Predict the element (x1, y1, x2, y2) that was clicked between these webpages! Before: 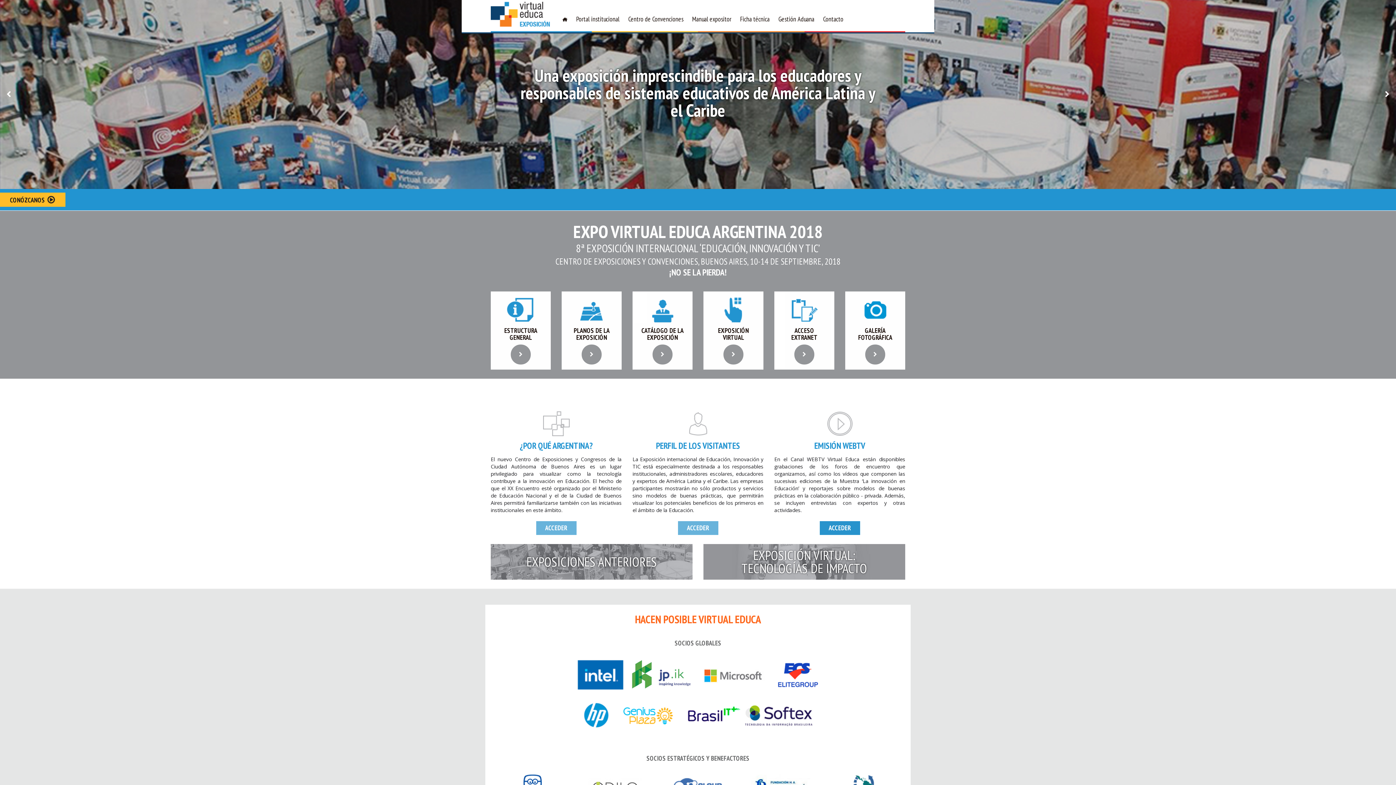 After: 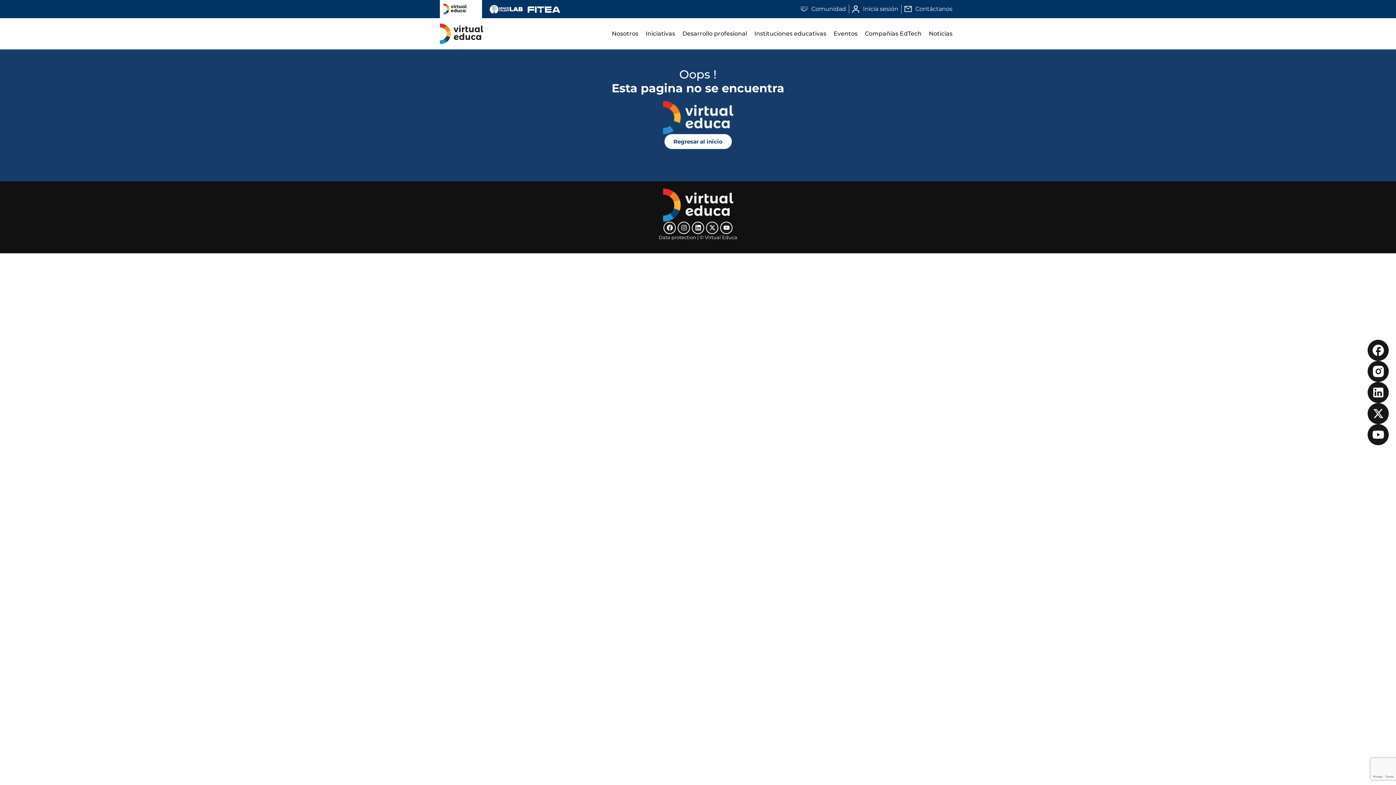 Action: bbox: (490, 544, 692, 579) label: EXPOSICIONES ANTERIORES